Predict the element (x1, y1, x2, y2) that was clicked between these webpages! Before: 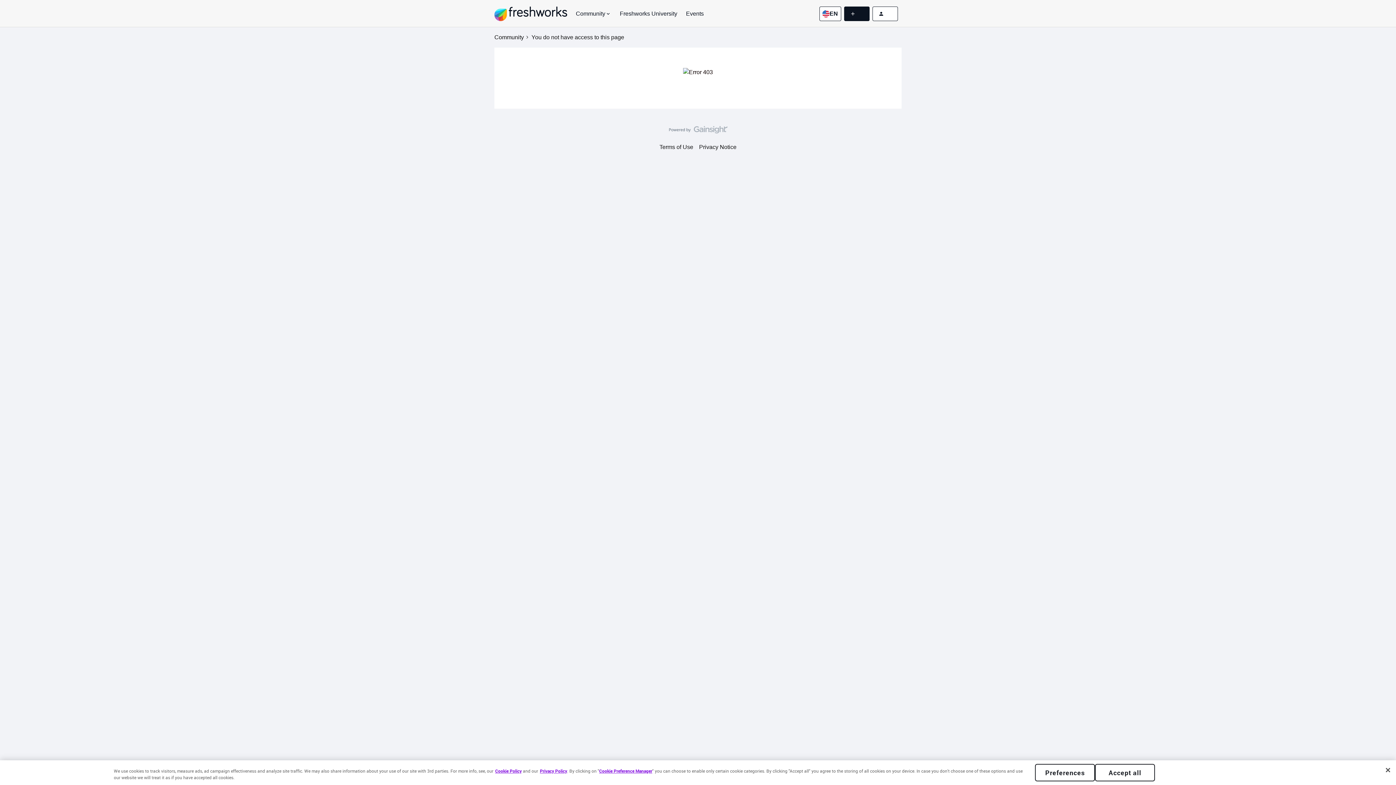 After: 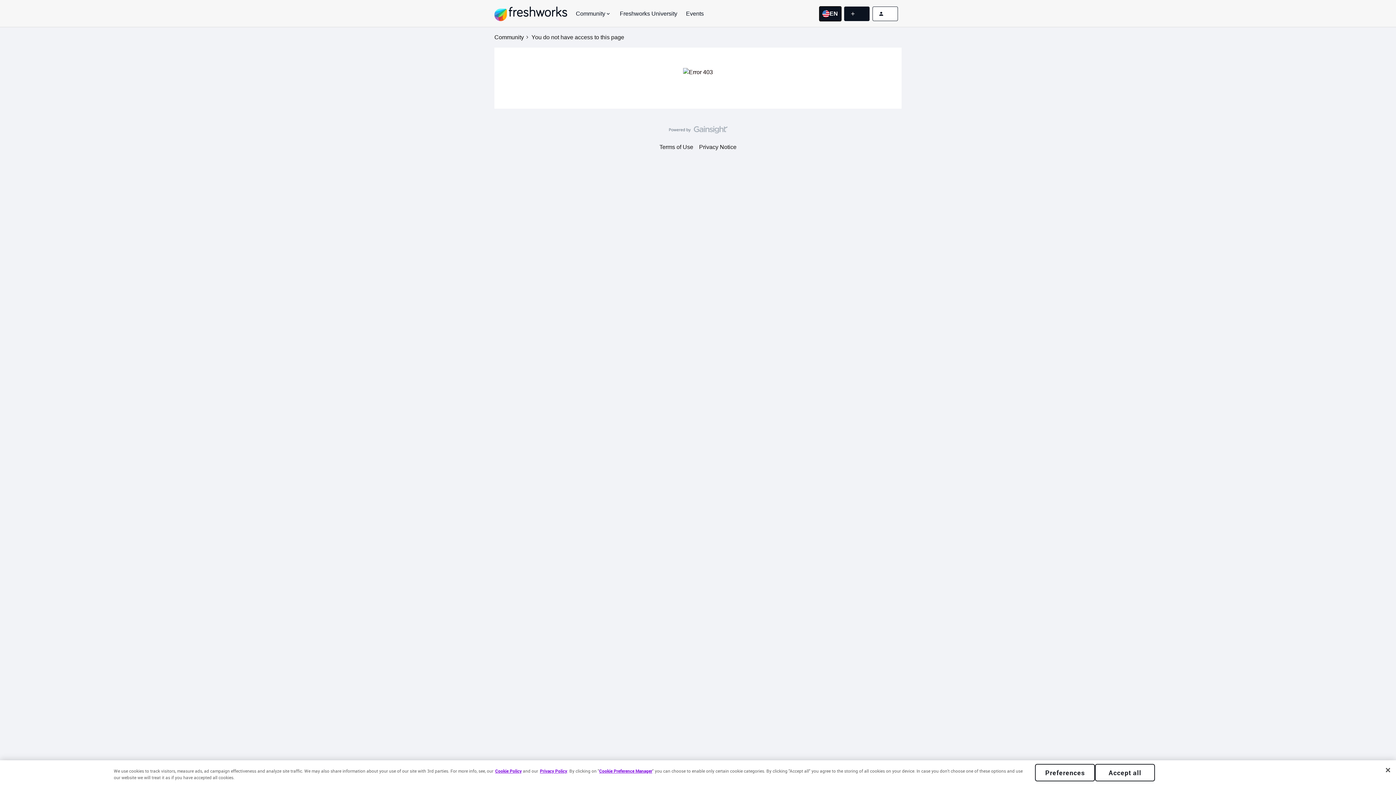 Action: bbox: (819, 6, 841, 20) label: EN